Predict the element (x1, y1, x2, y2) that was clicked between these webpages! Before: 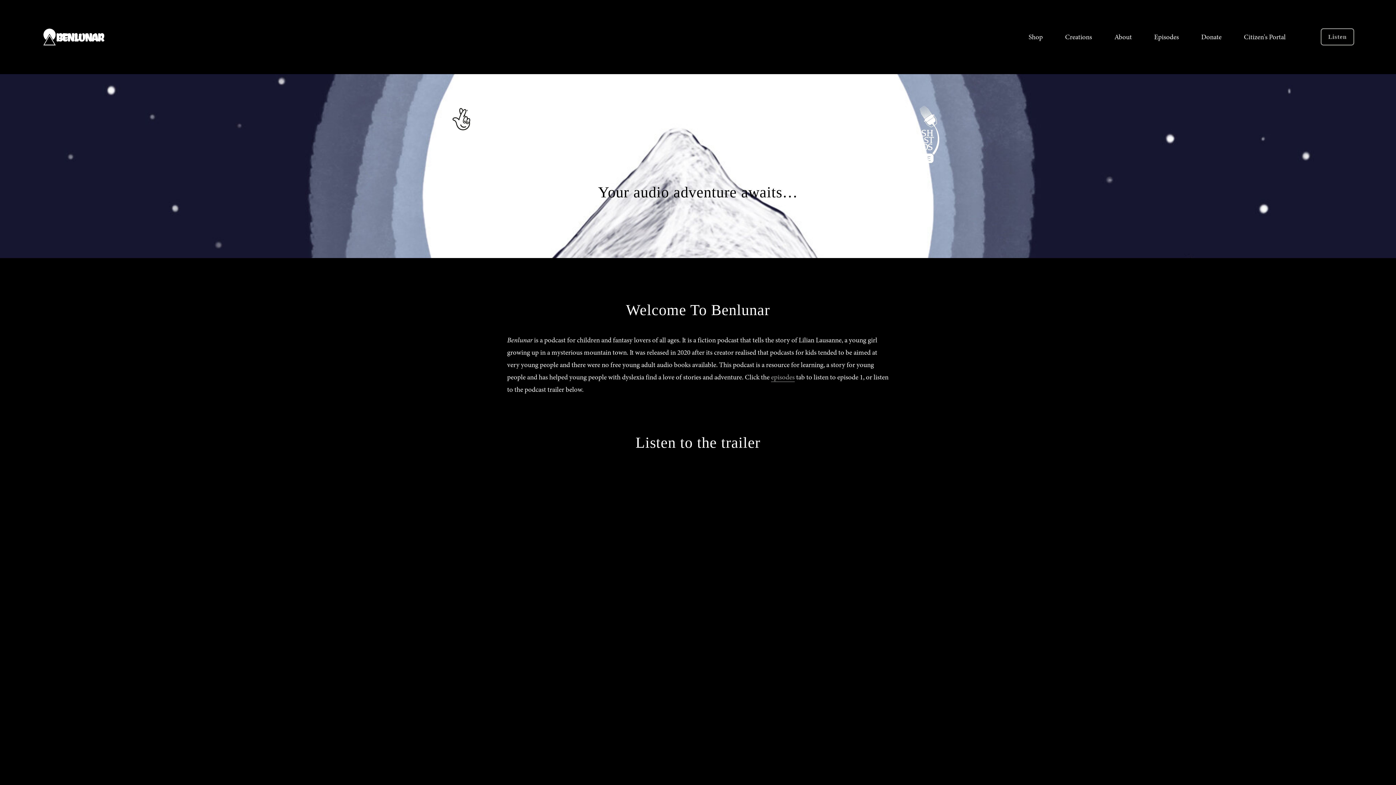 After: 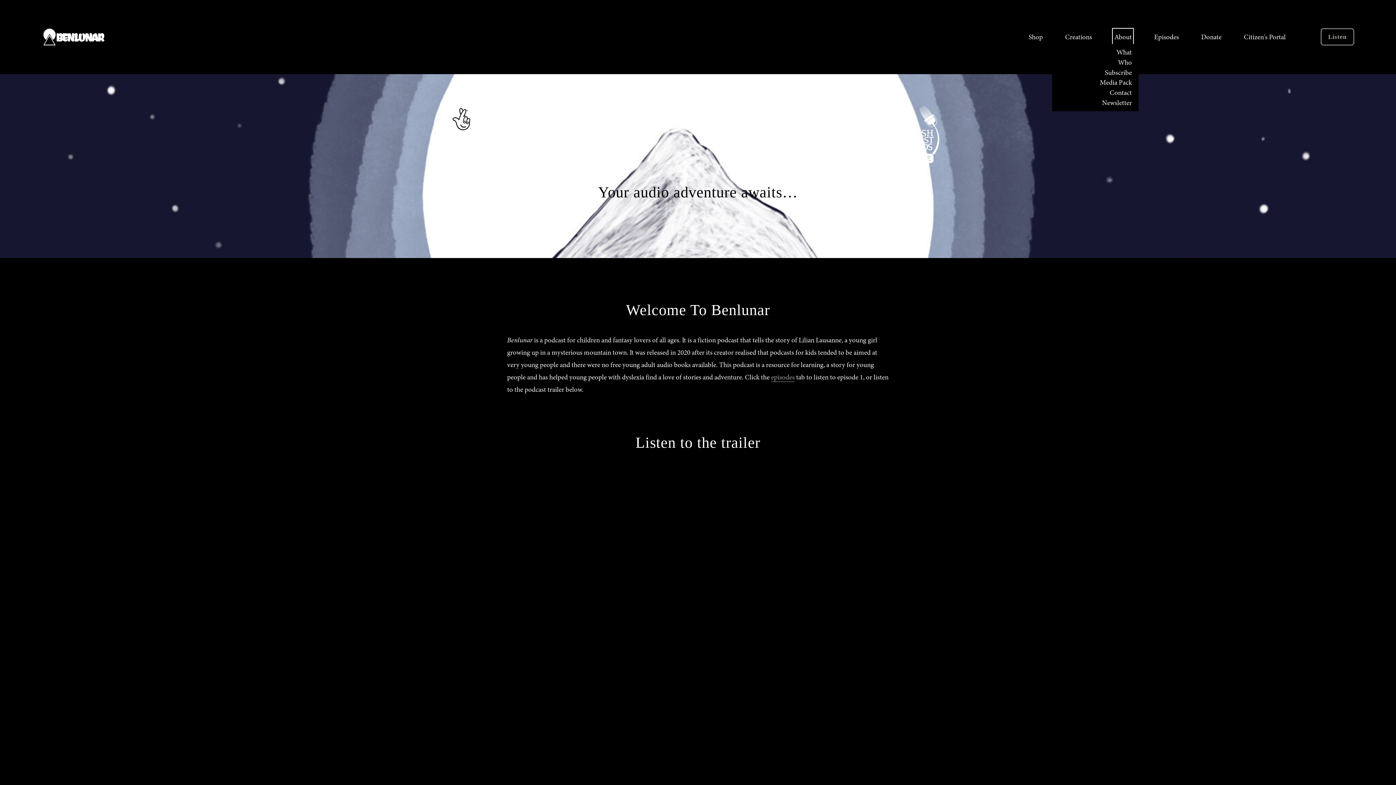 Action: label: folder dropdown bbox: (1114, 30, 1132, 43)